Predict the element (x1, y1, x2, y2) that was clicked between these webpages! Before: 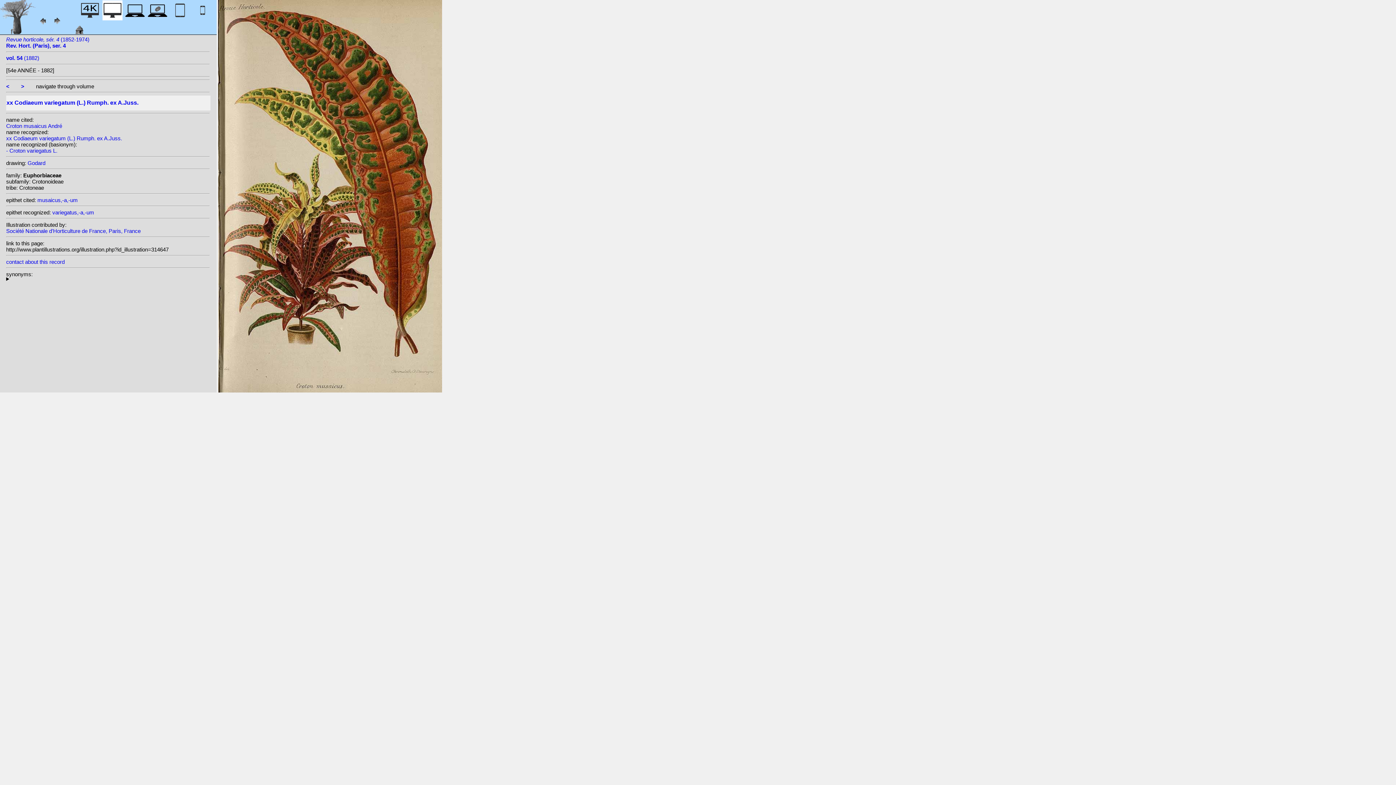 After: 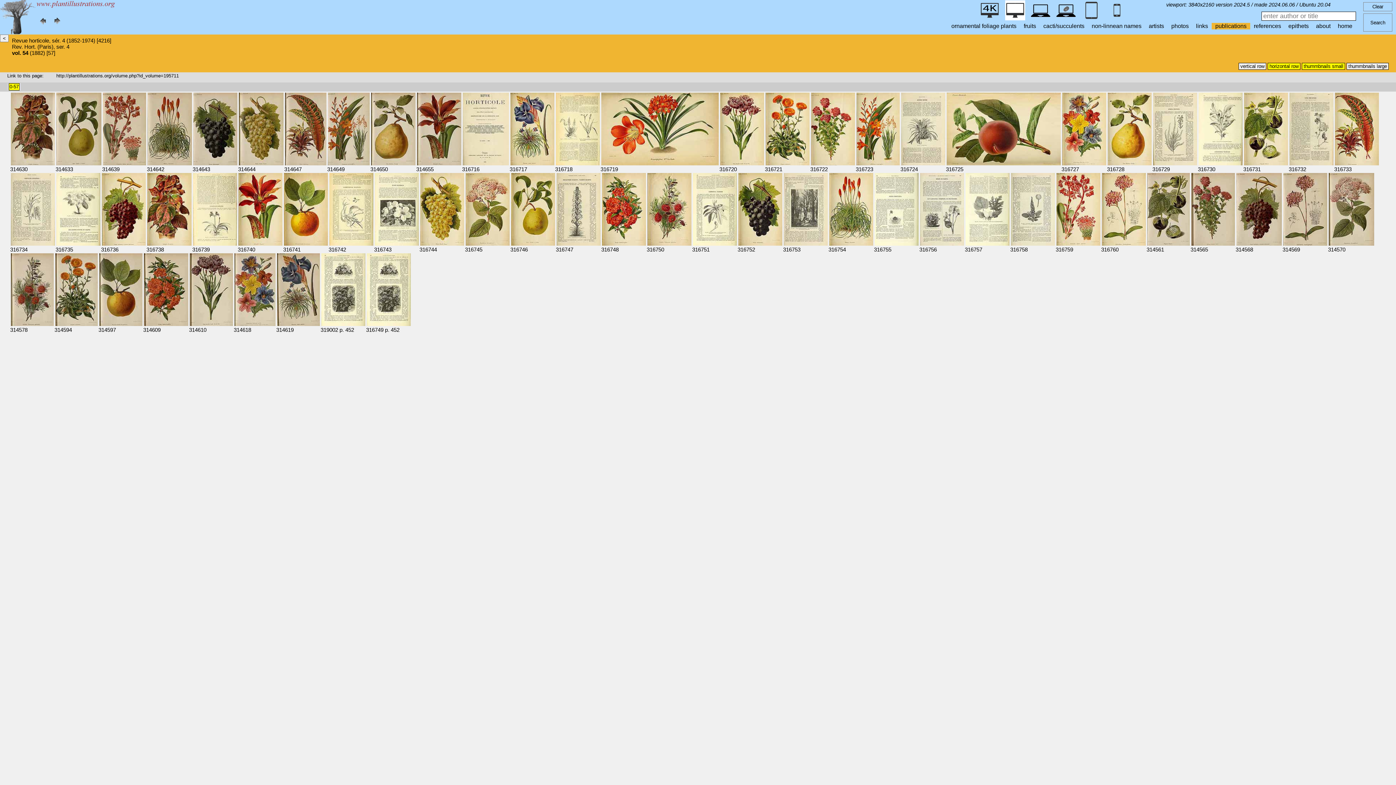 Action: bbox: (6, 54, 39, 61) label: vol. 54 (1882)